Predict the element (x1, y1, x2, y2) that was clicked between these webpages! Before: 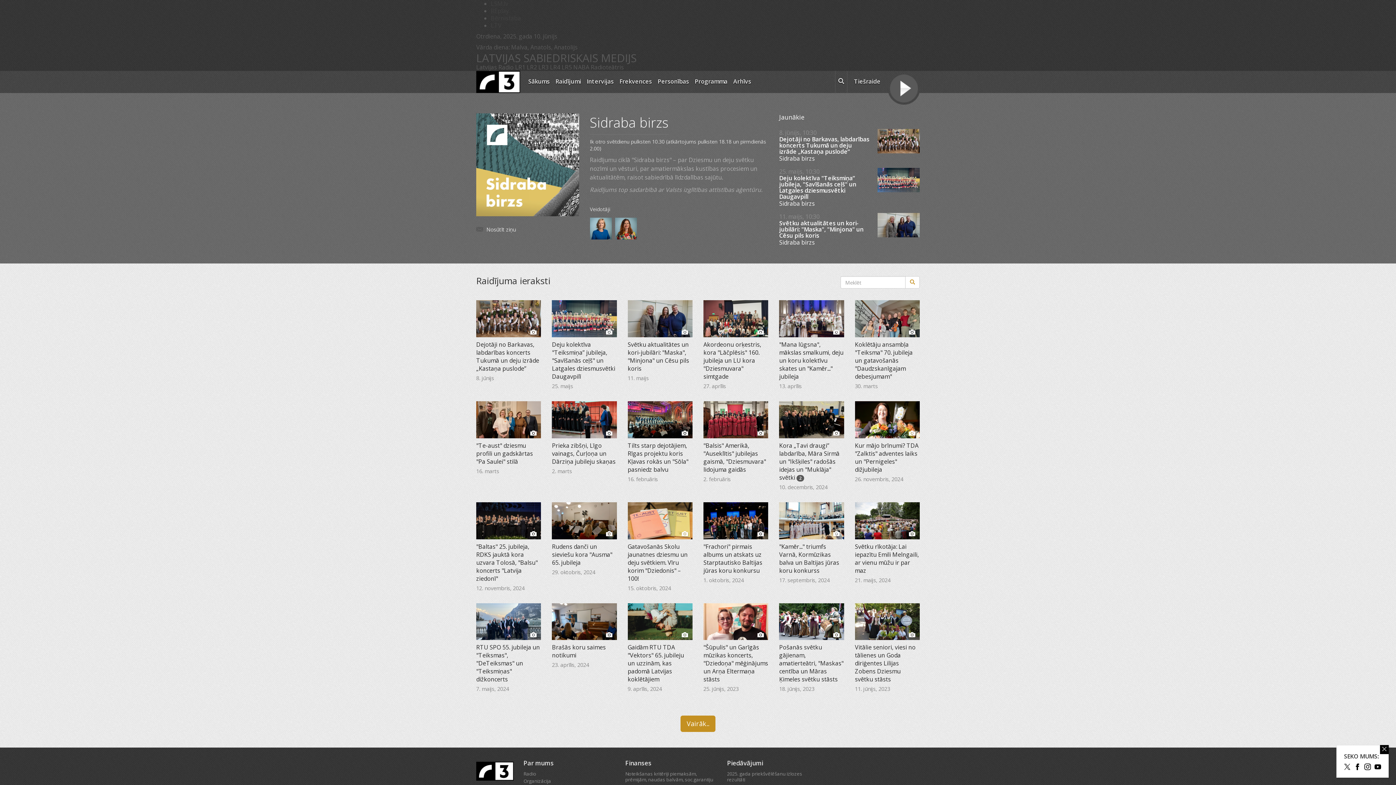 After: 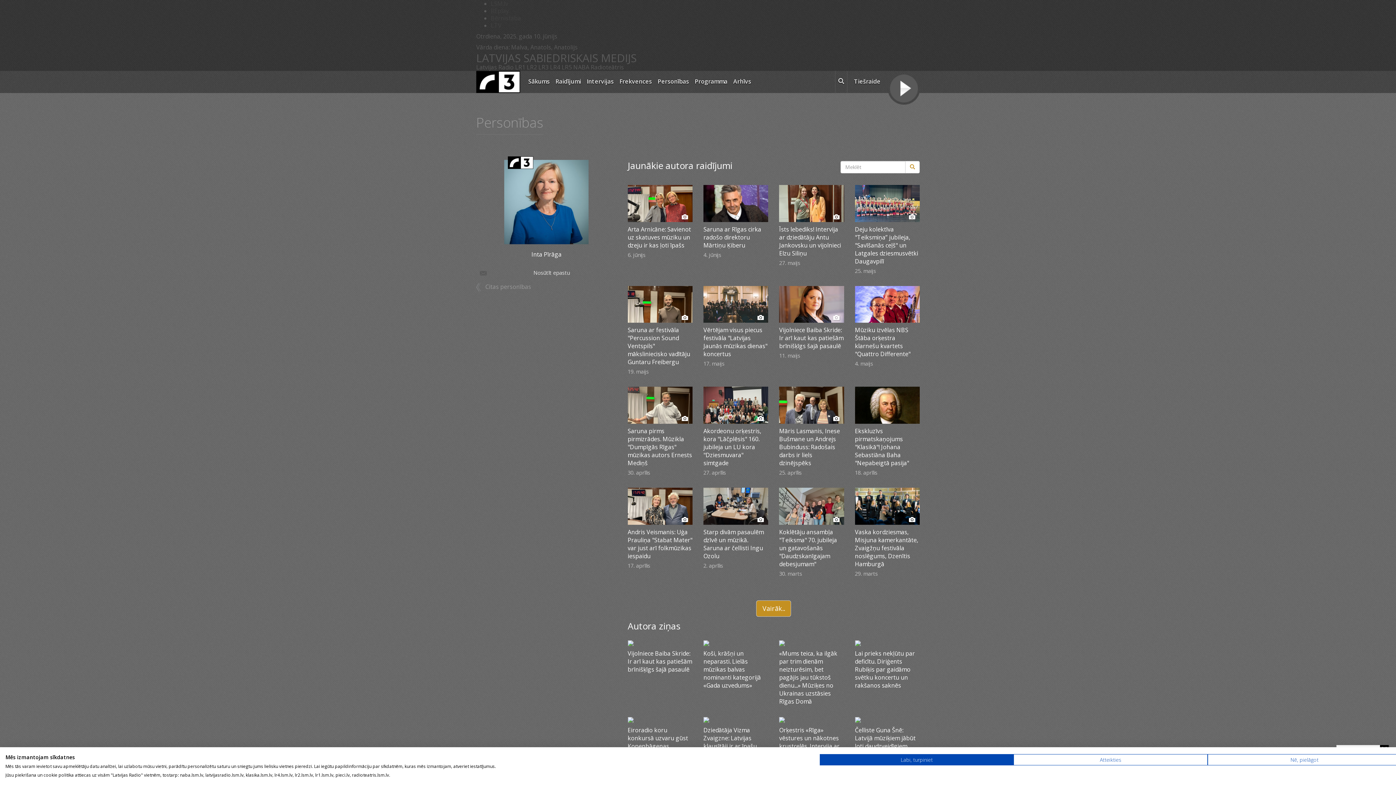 Action: bbox: (590, 223, 611, 231)